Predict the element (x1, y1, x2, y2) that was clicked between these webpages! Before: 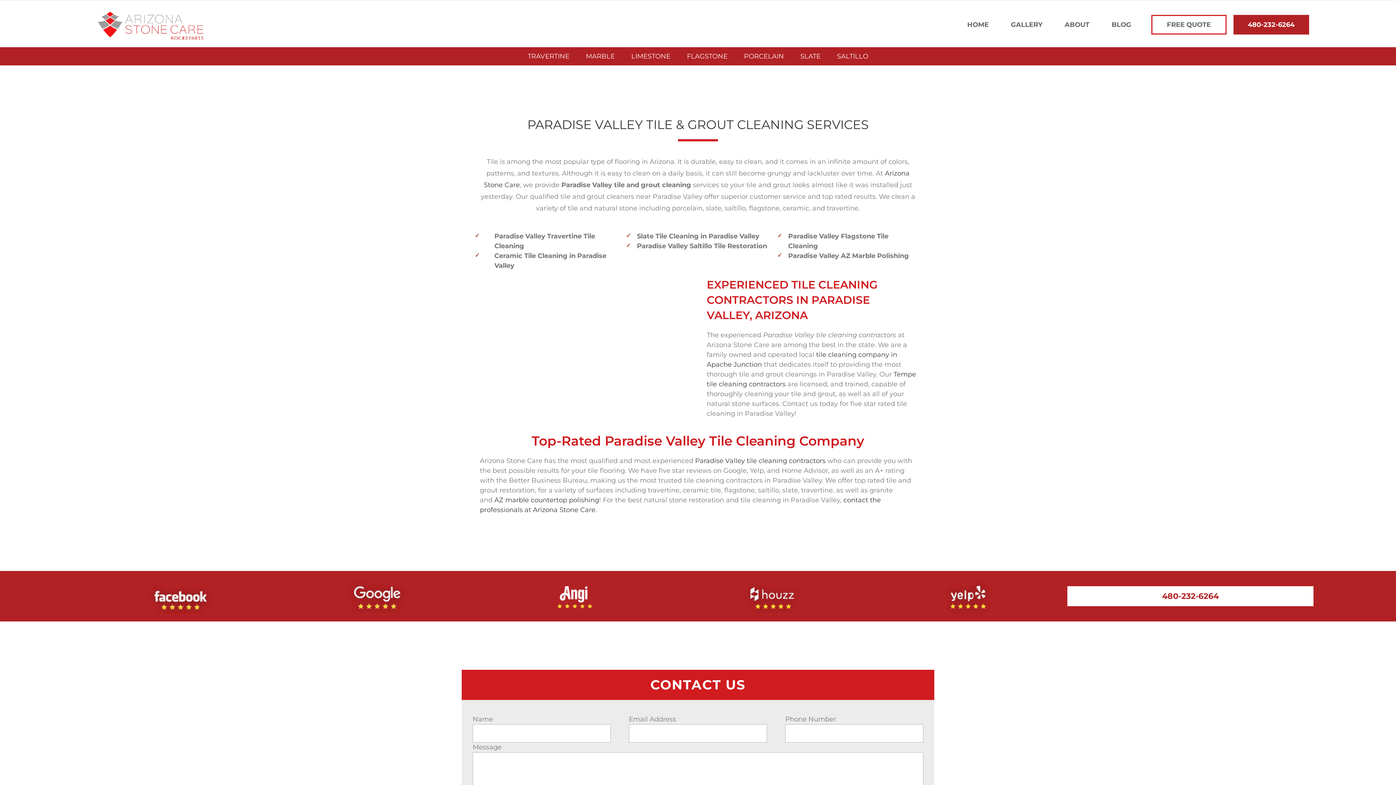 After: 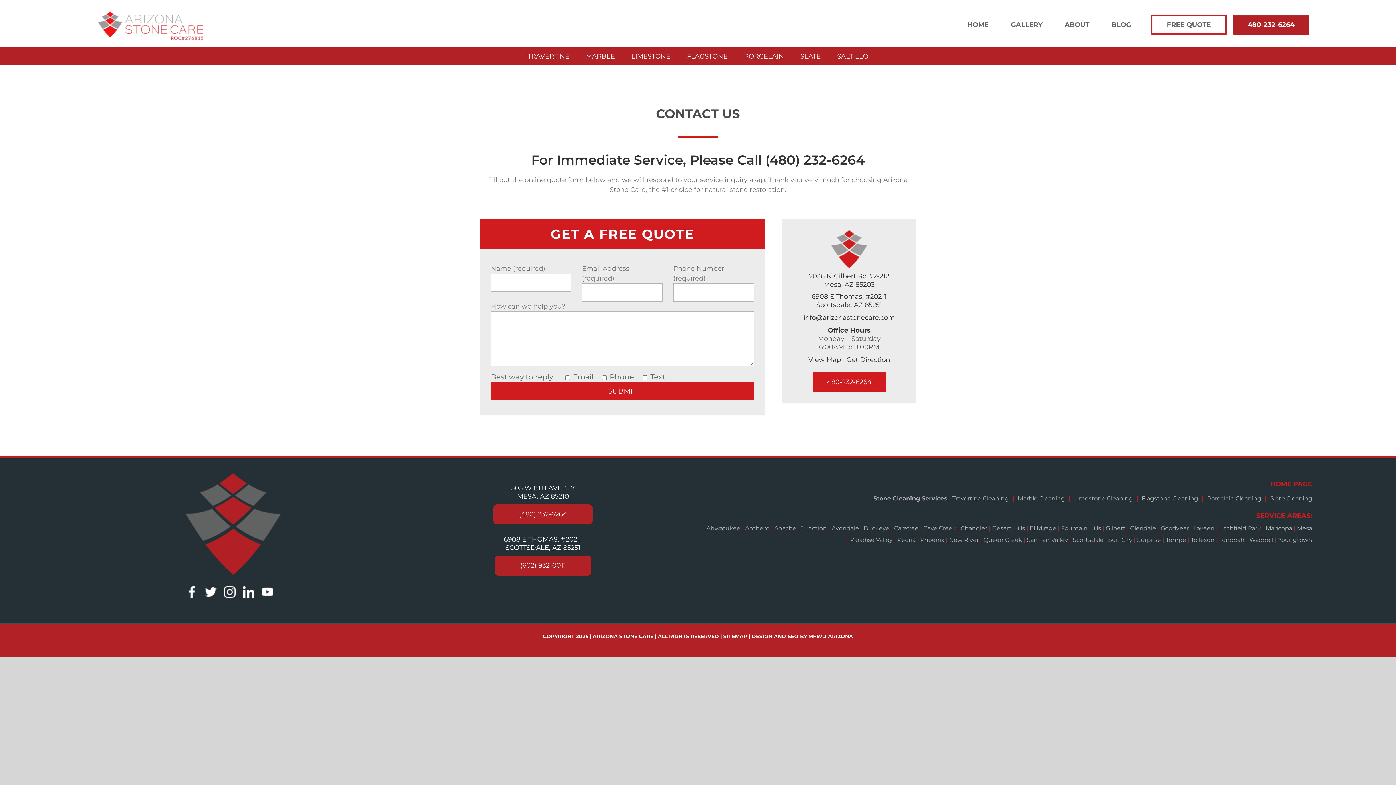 Action: bbox: (1148, 16, 1230, 32) label: FREE QUOTE